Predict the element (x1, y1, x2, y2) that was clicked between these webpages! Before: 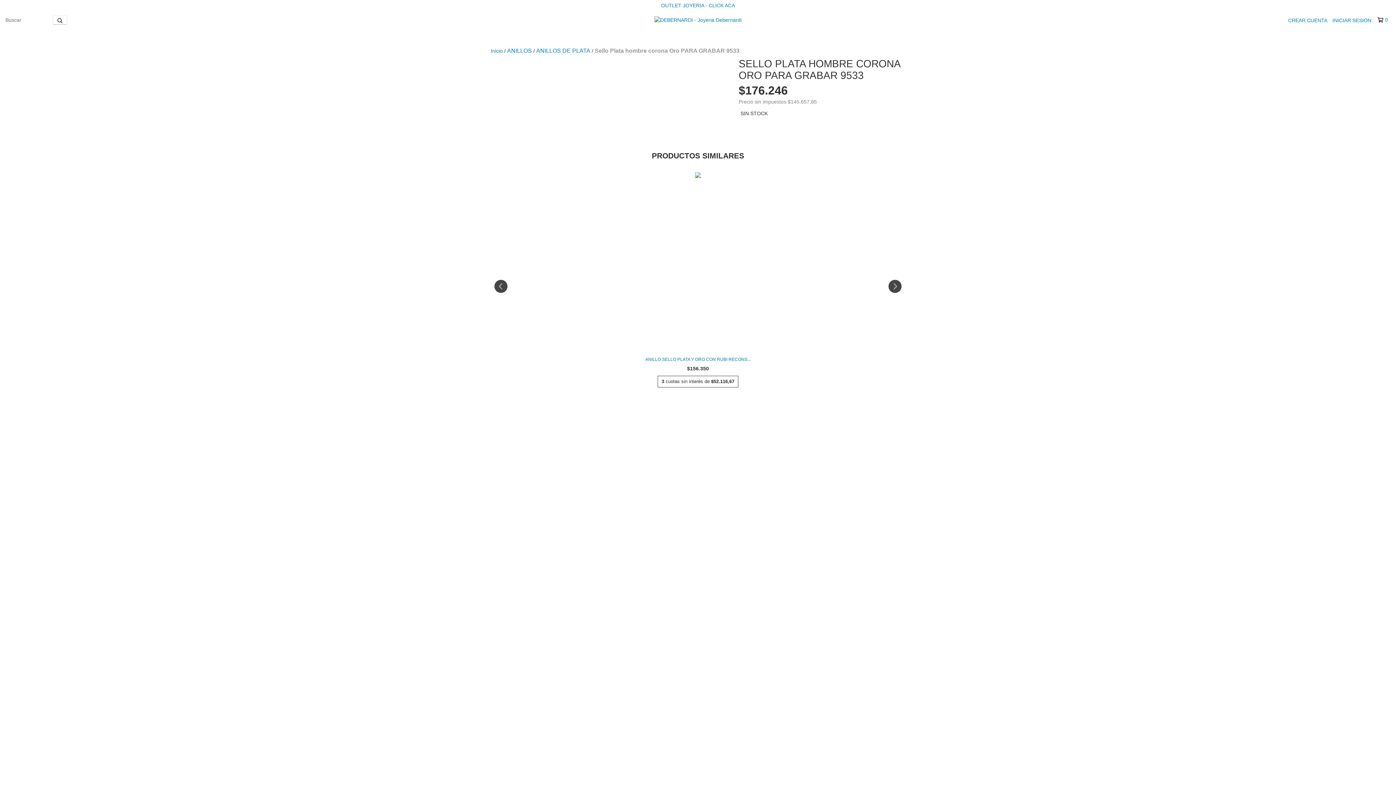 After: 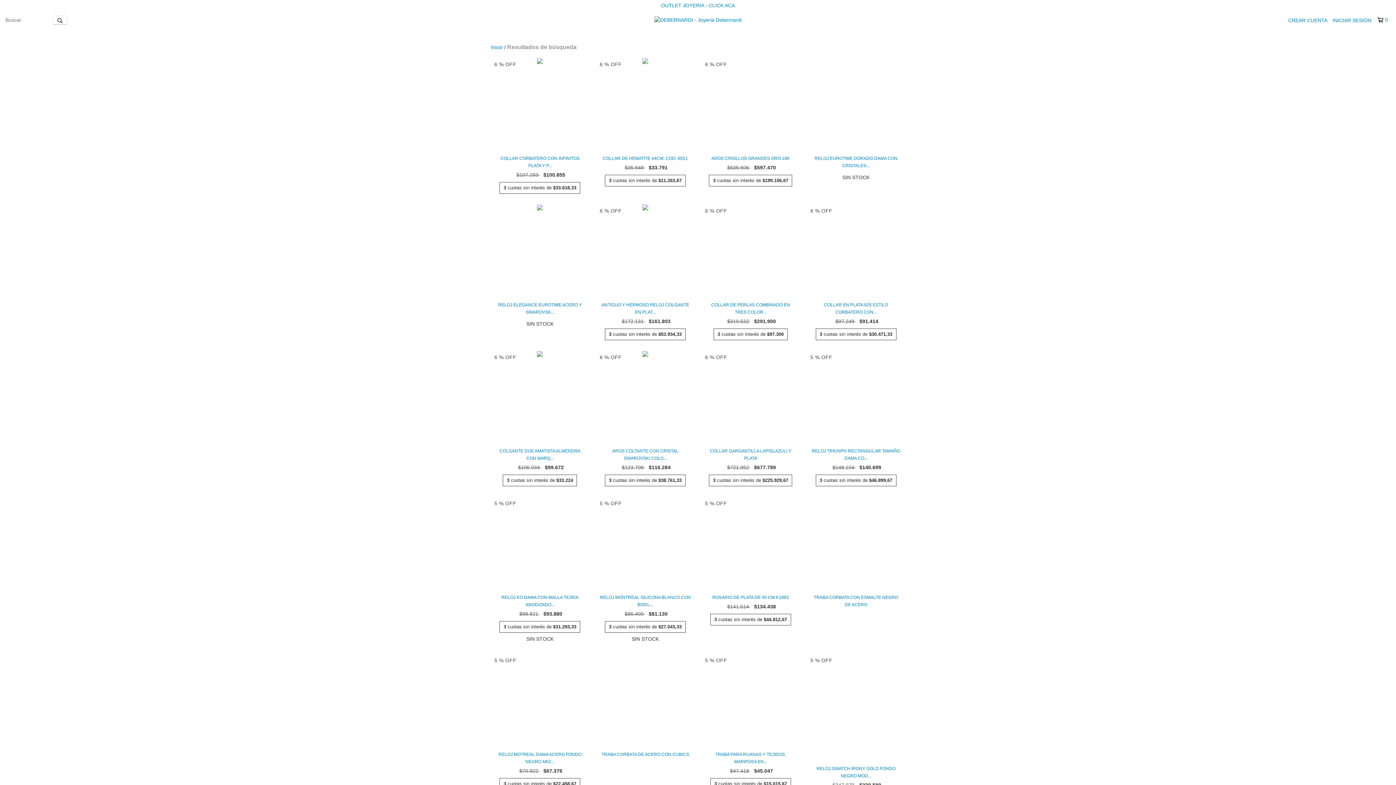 Action: bbox: (52, 15, 67, 24) label: Buscar